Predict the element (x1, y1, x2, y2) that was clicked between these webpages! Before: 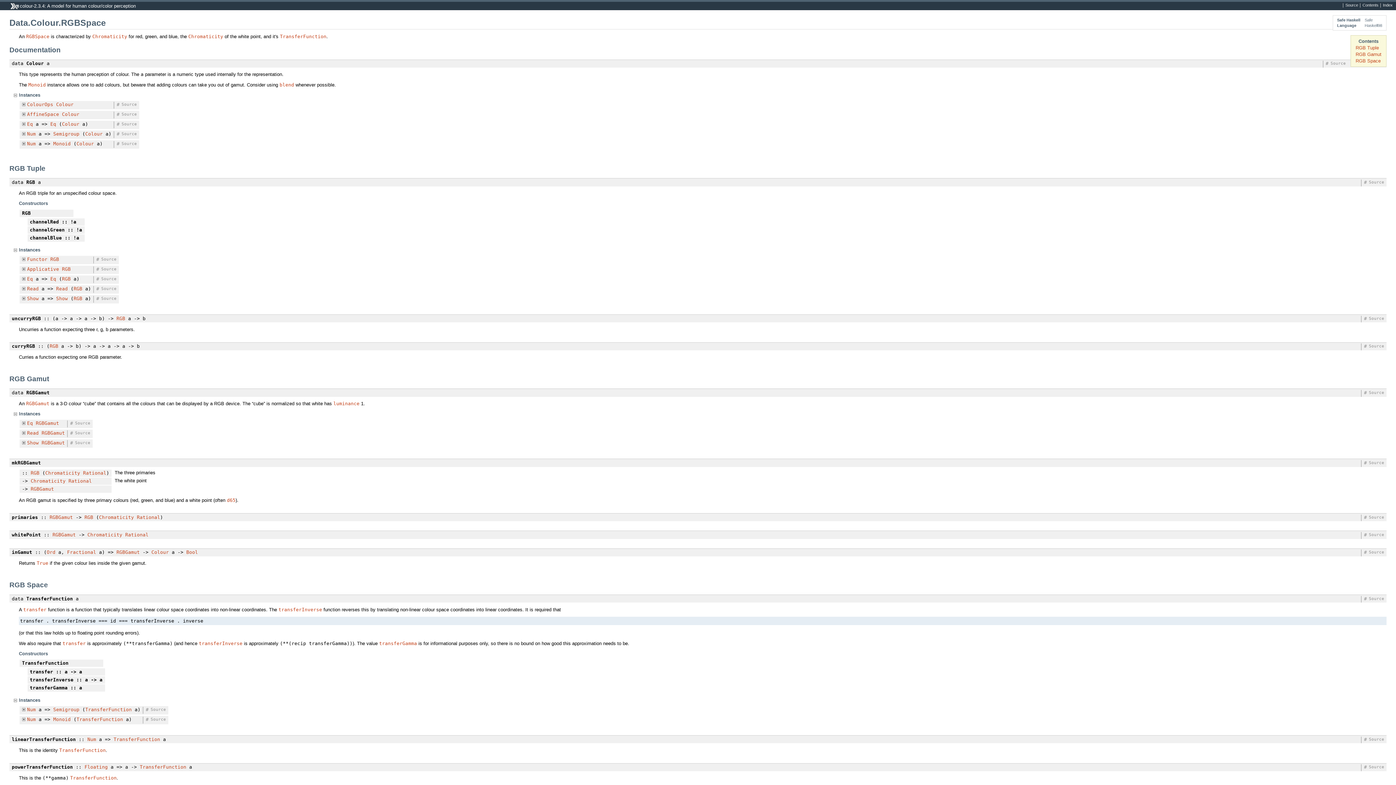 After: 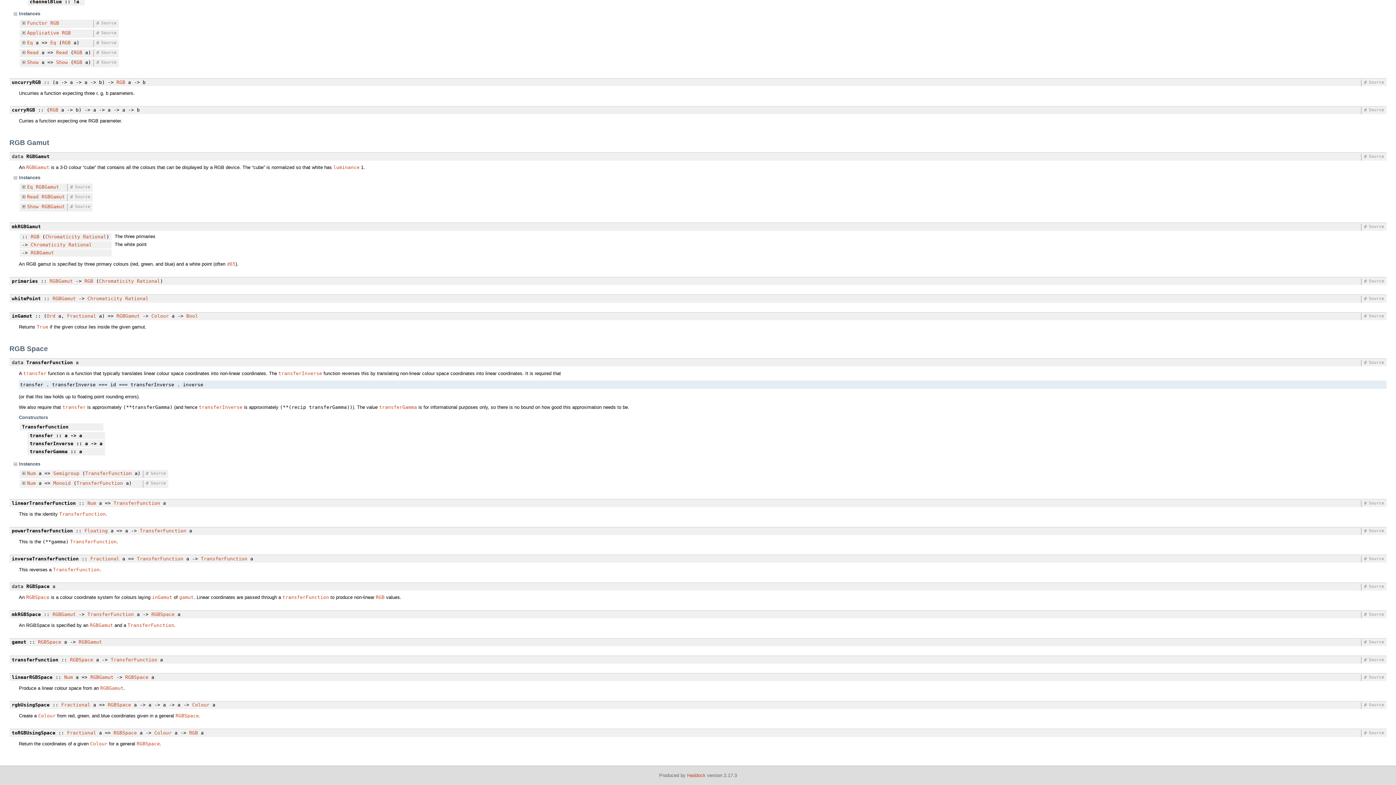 Action: bbox: (1361, 764, 1369, 771) label: #